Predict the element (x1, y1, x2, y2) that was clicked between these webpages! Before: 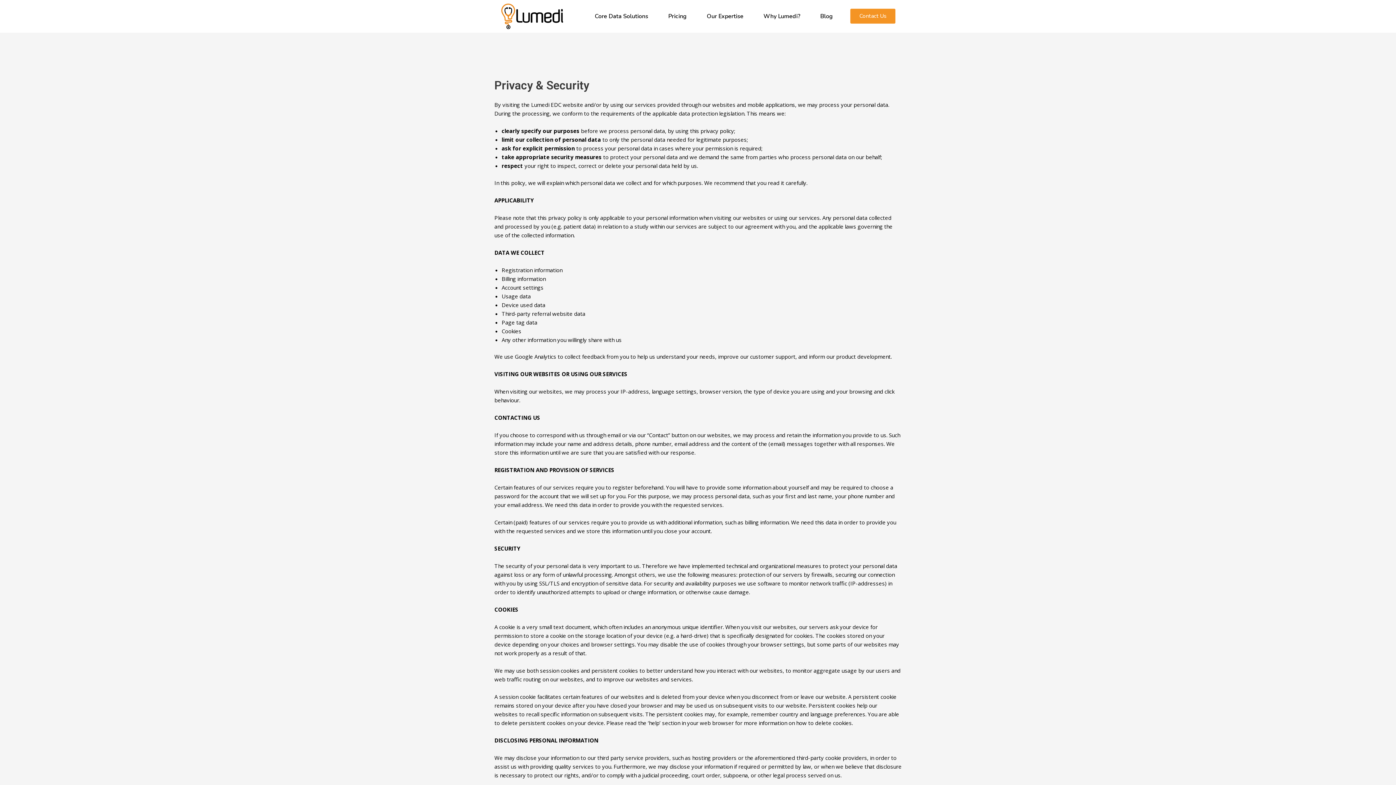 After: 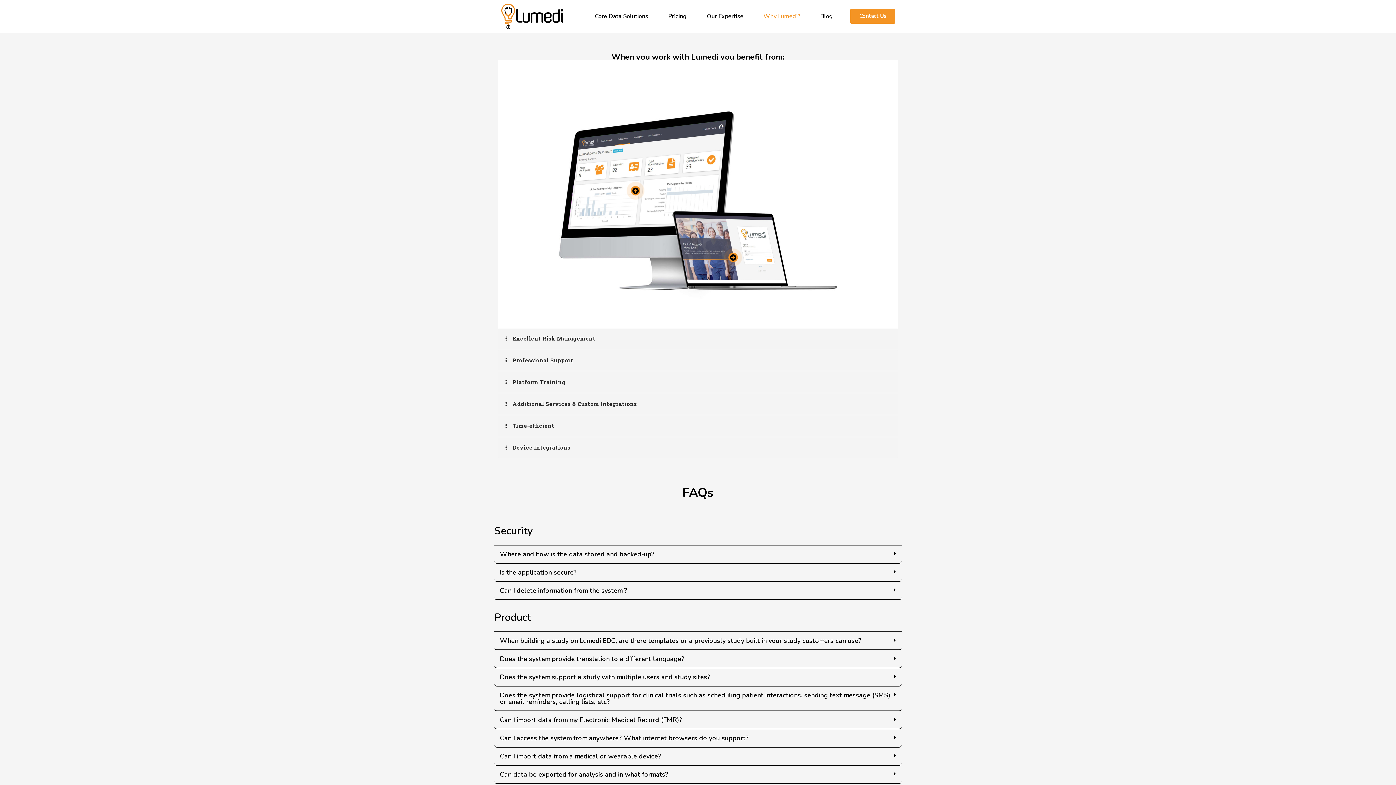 Action: bbox: (756, 7, 807, 24) label: Why Lumedi?